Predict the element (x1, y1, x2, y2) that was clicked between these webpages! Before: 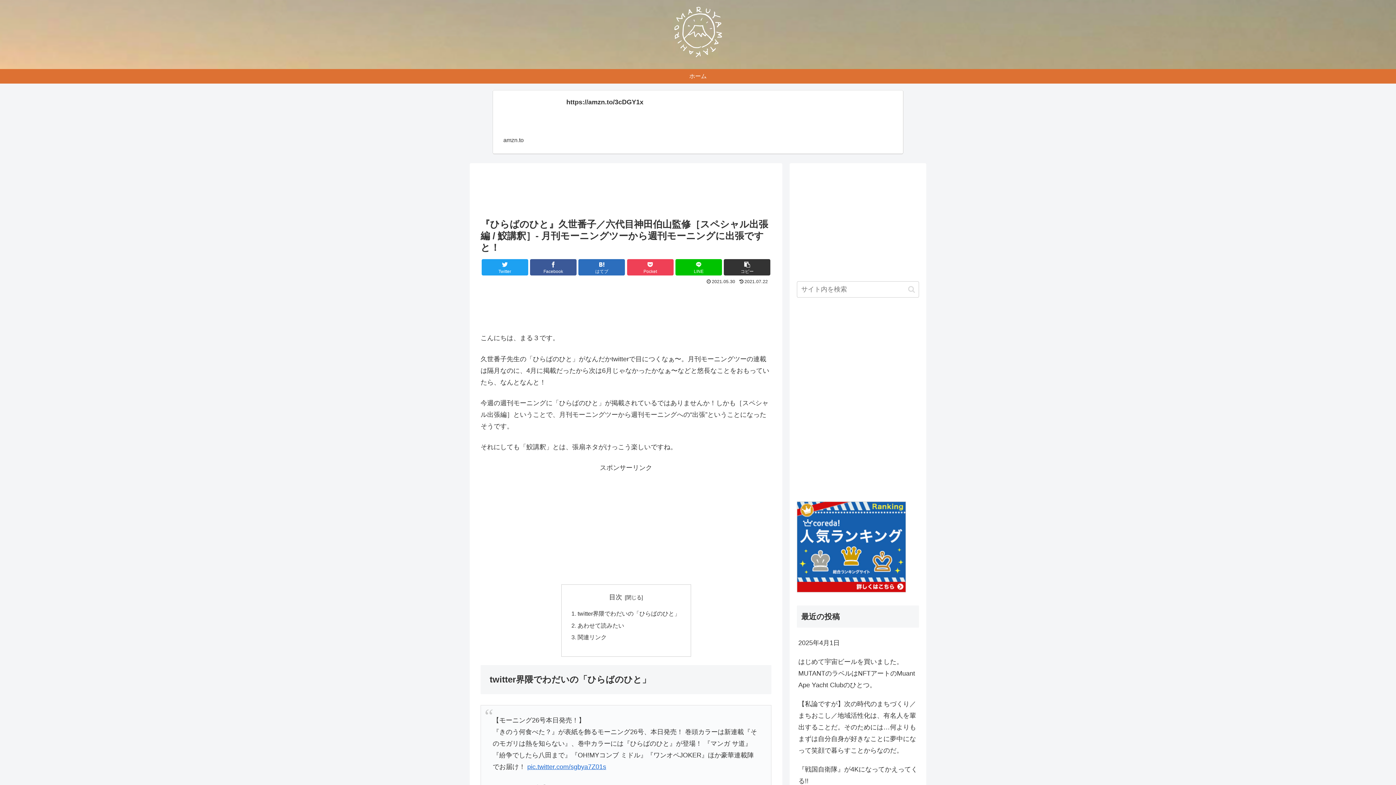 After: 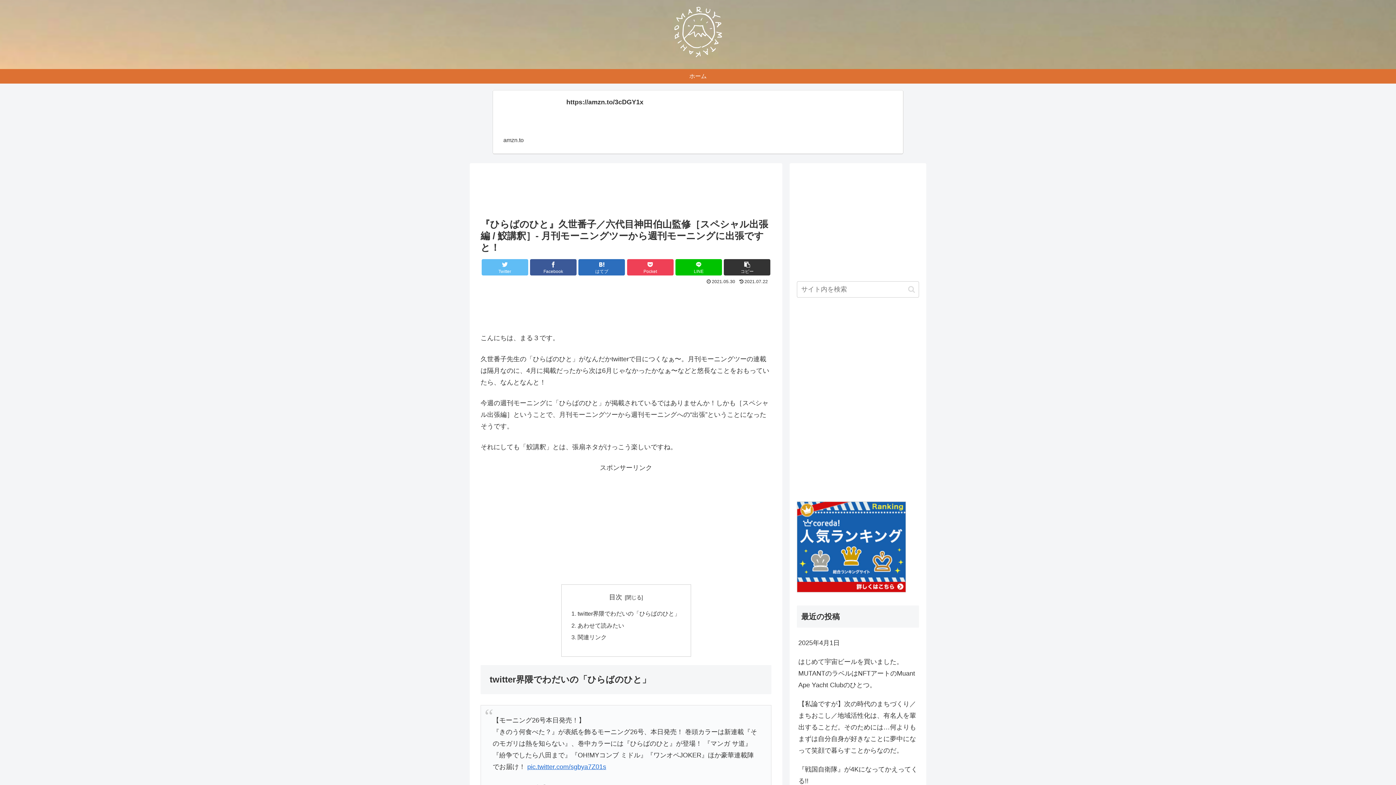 Action: label: Twitterでシェア bbox: (481, 259, 528, 275)